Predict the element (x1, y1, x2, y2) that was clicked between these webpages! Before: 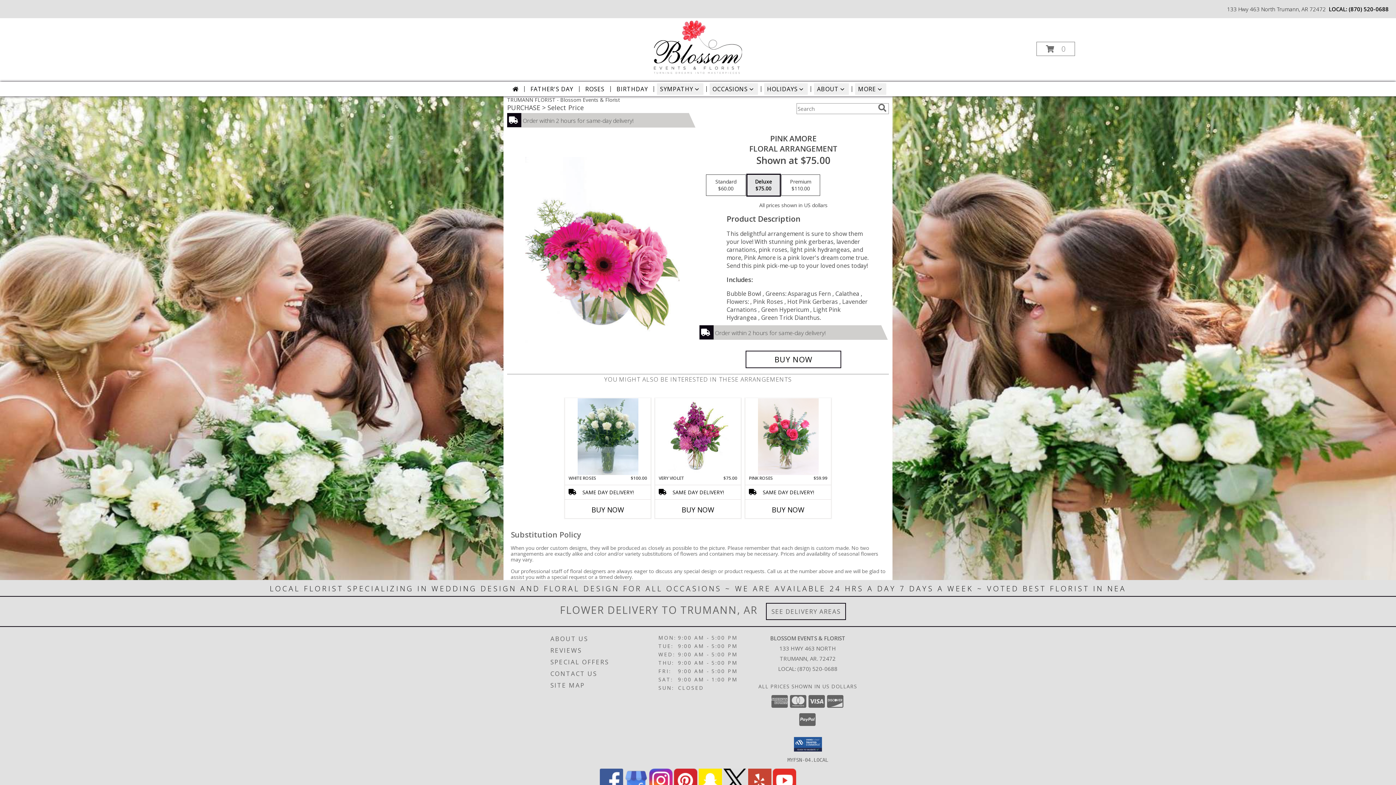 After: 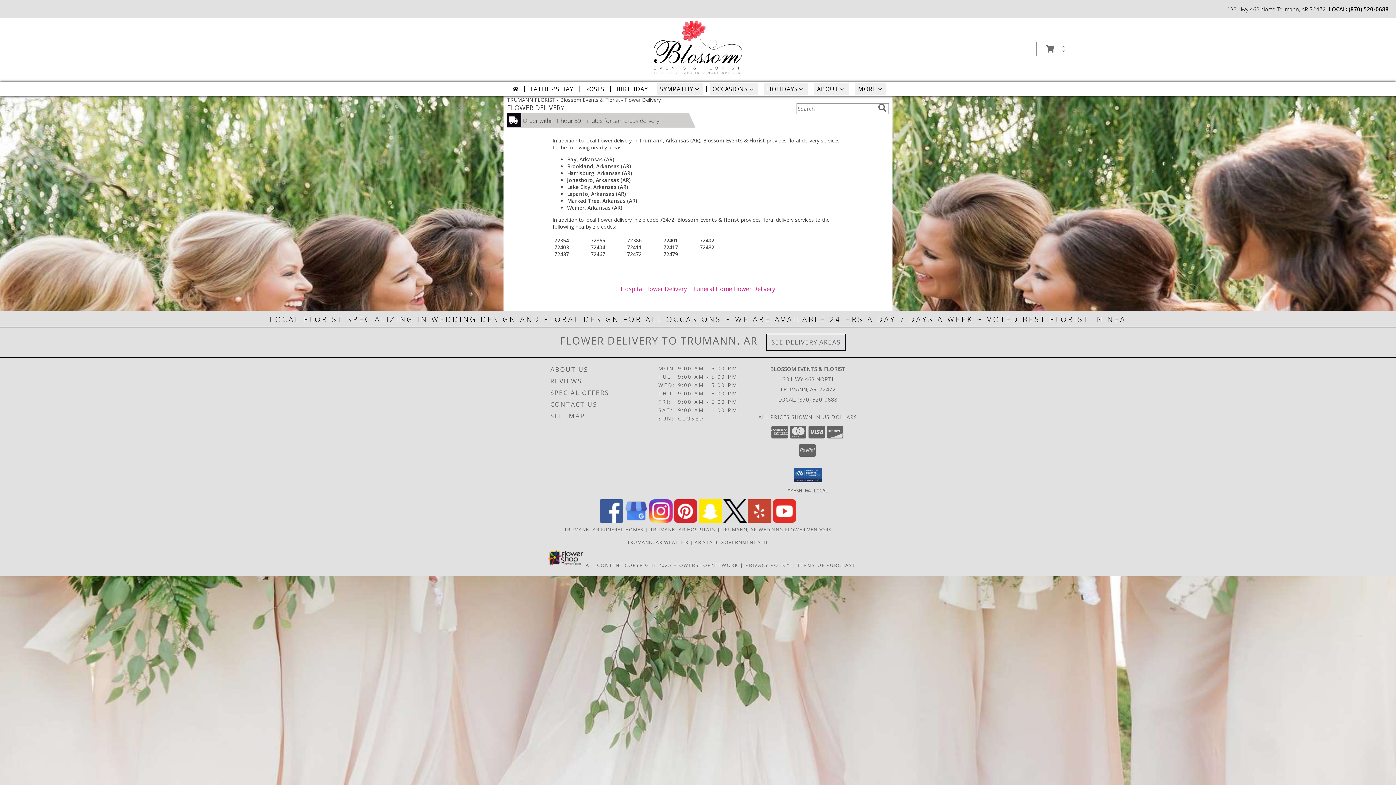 Action: bbox: (771, 607, 840, 615) label: See Where We Deliver